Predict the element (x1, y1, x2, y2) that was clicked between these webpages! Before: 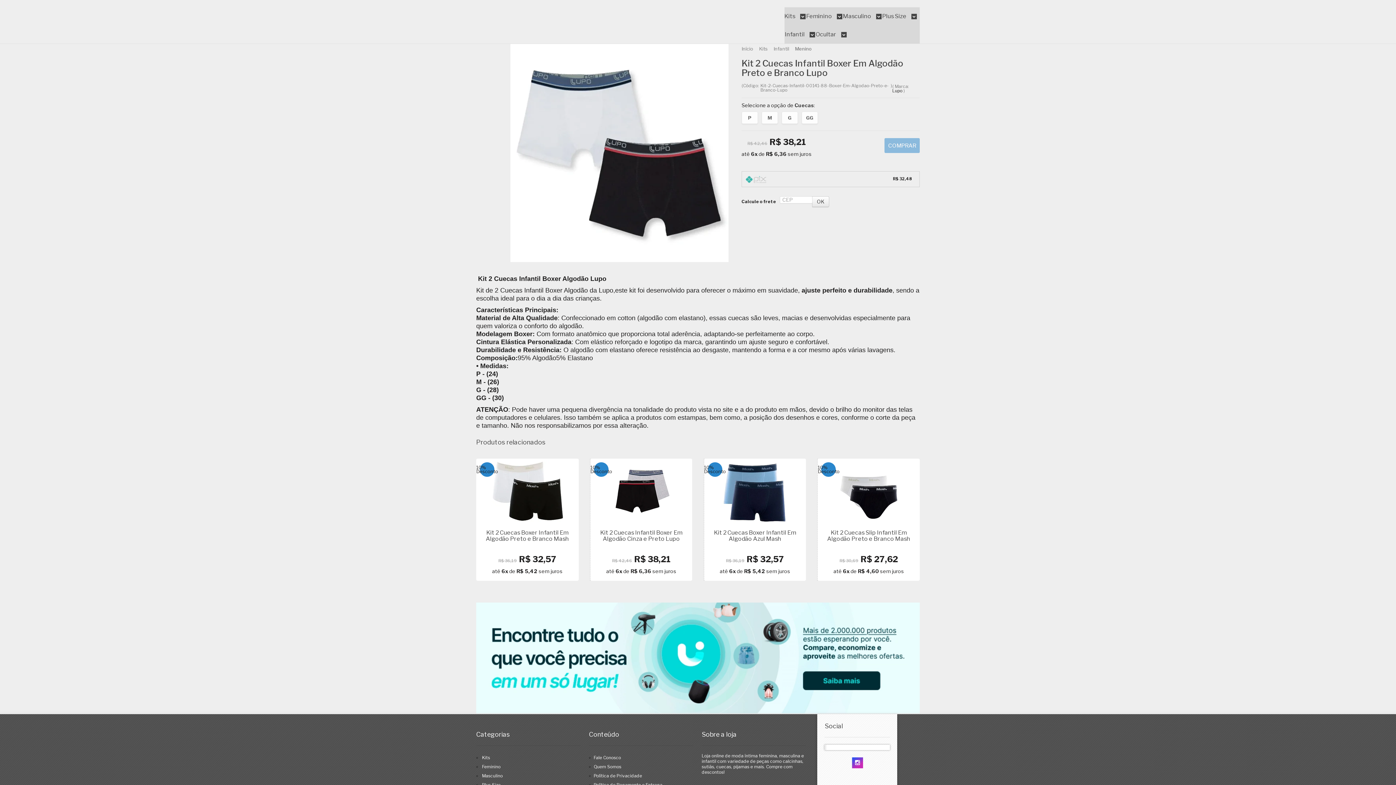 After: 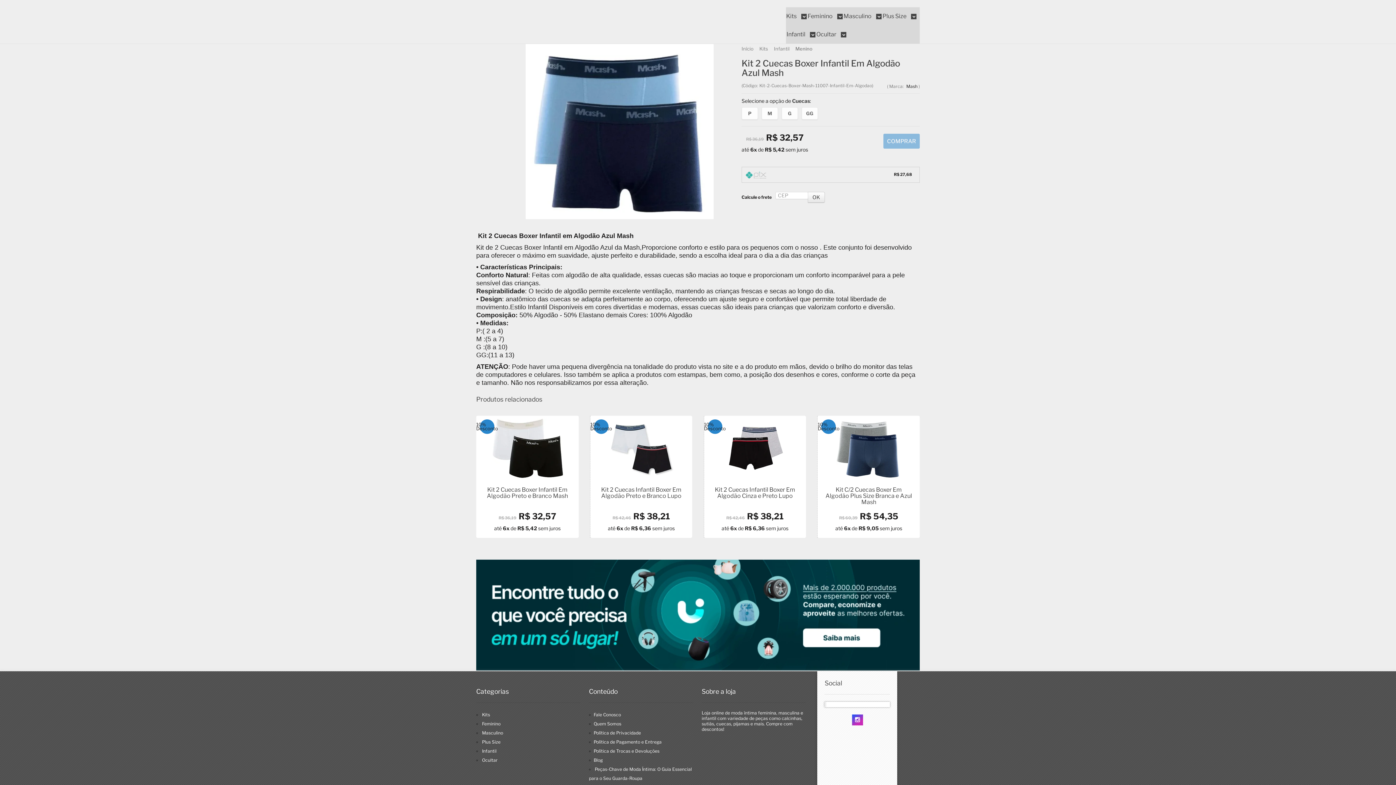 Action: bbox: (704, 458, 806, 581)